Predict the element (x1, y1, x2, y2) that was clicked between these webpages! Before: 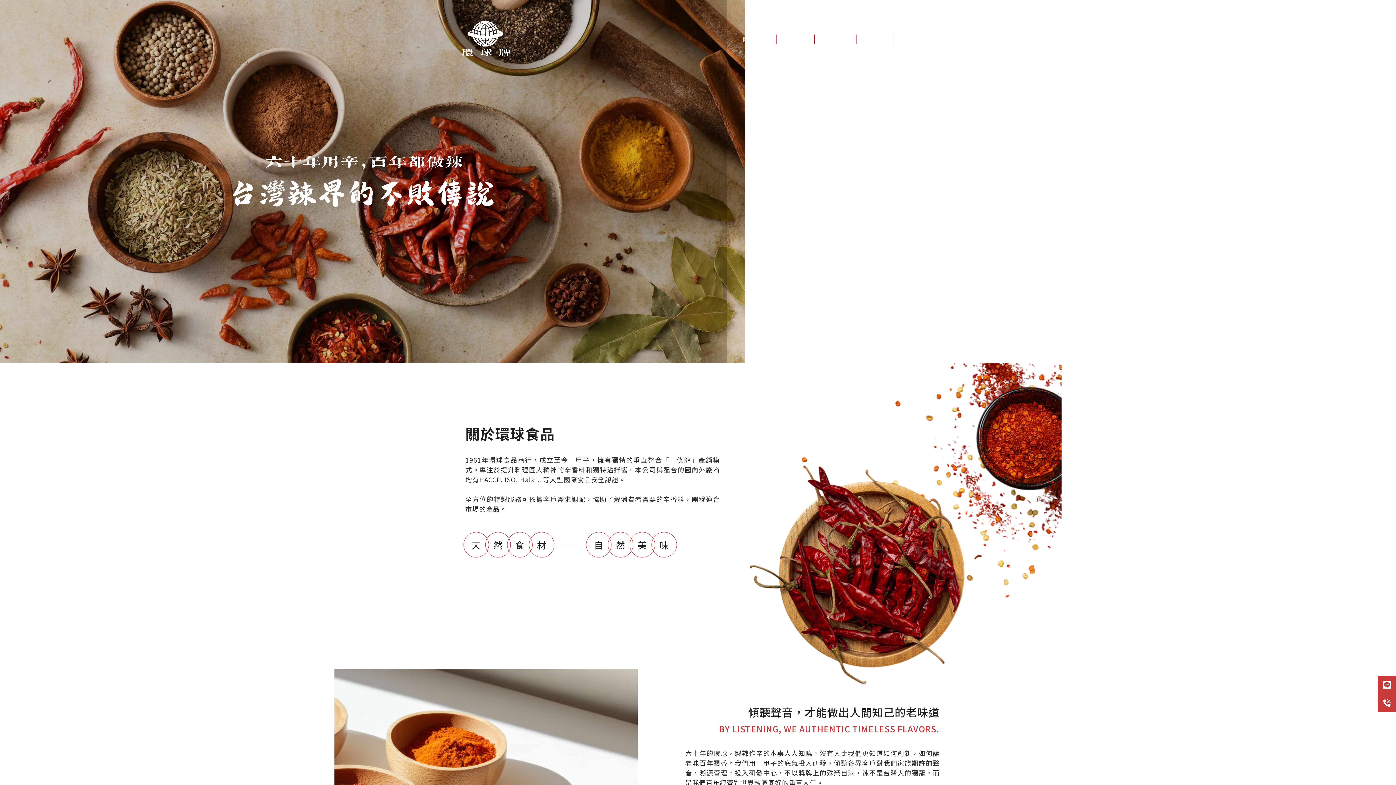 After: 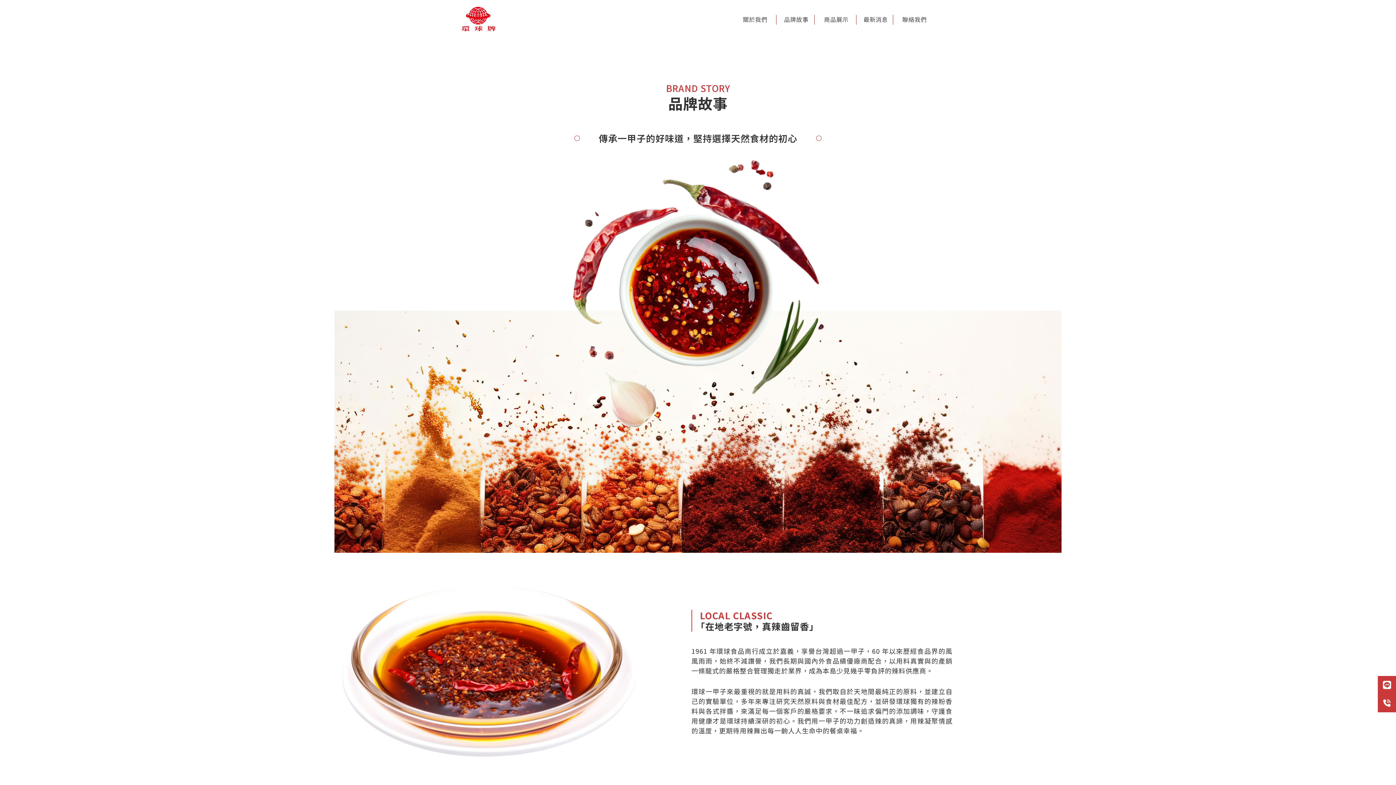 Action: bbox: (783, 31, 809, 46) label: 品牌故事
ORIGINS